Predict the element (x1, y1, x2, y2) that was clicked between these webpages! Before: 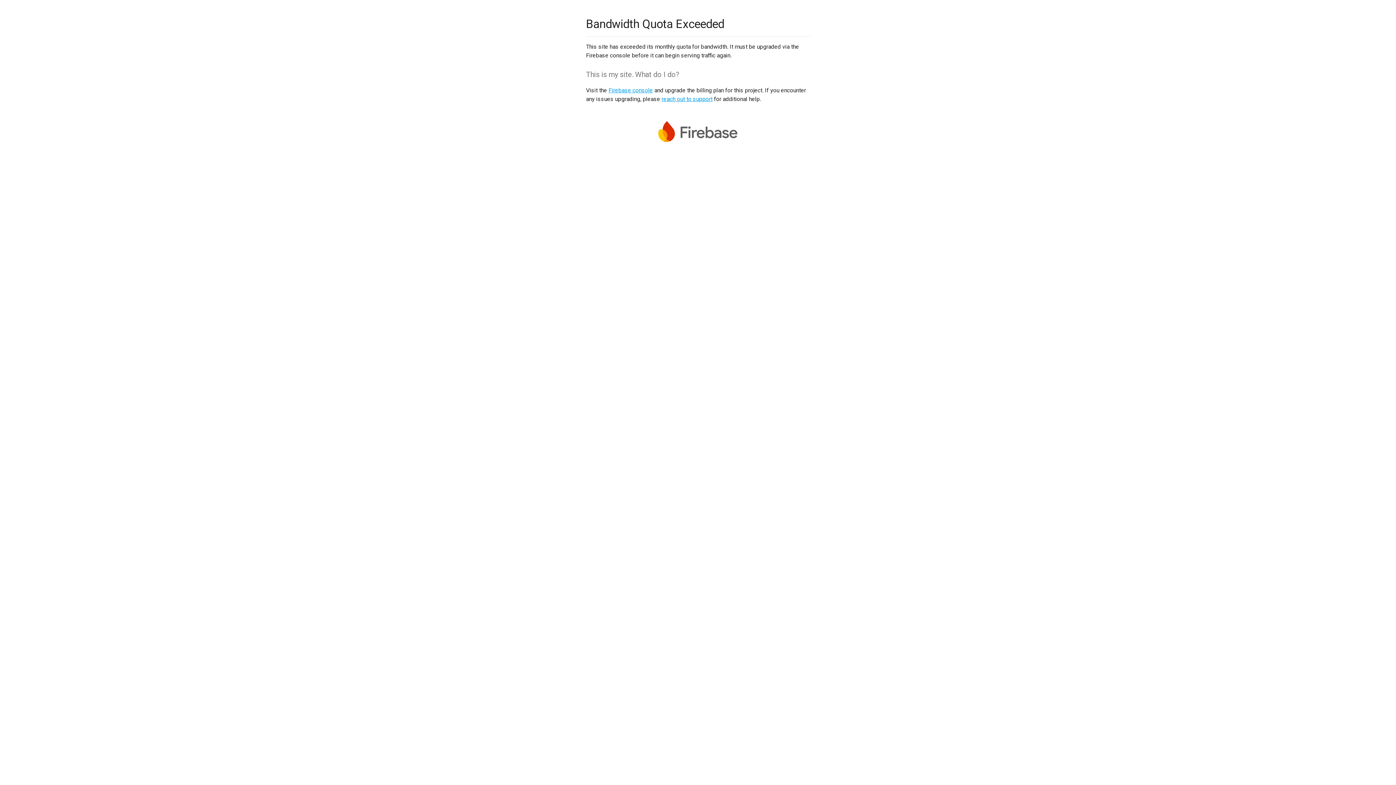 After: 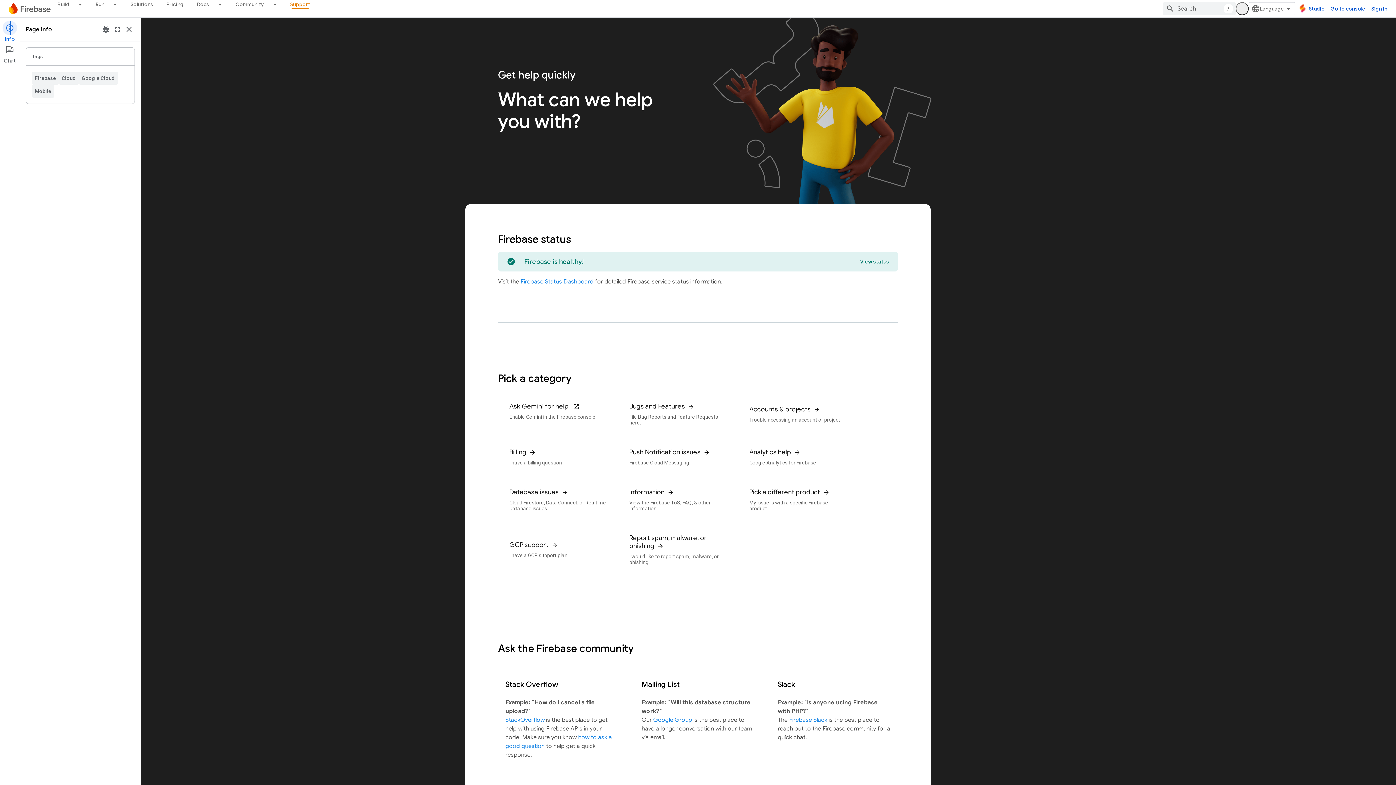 Action: bbox: (661, 95, 712, 102) label: reach out to support